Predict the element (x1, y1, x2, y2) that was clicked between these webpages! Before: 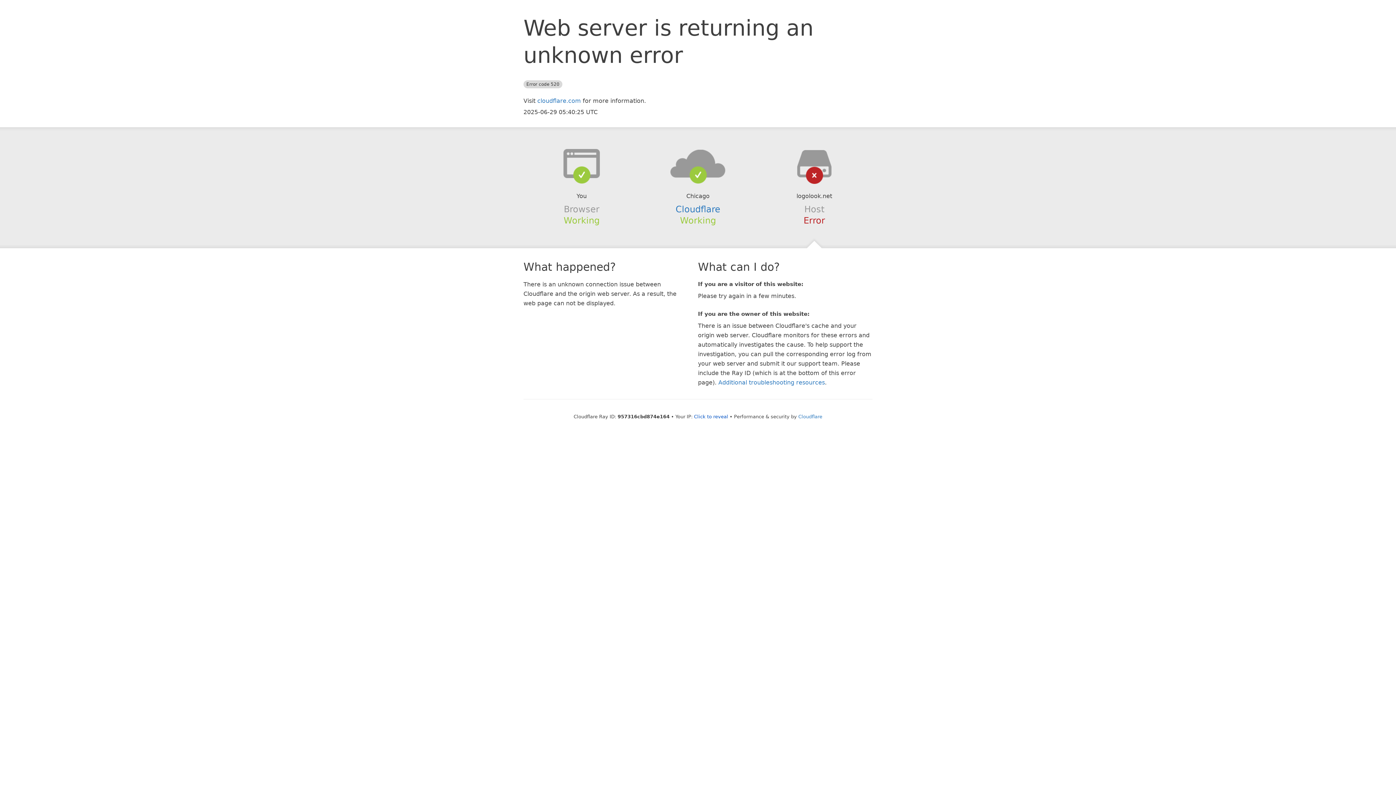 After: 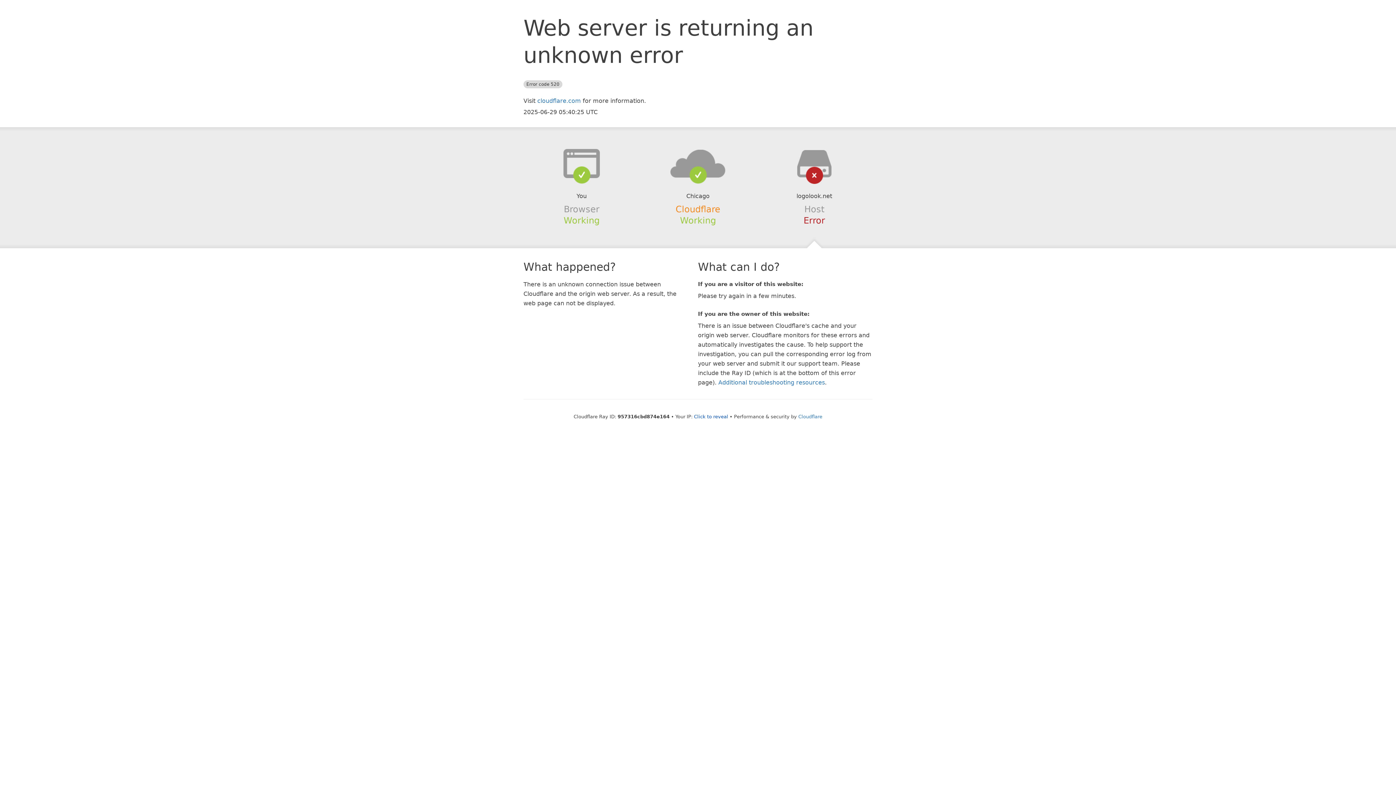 Action: label: Cloudflare bbox: (675, 204, 720, 214)